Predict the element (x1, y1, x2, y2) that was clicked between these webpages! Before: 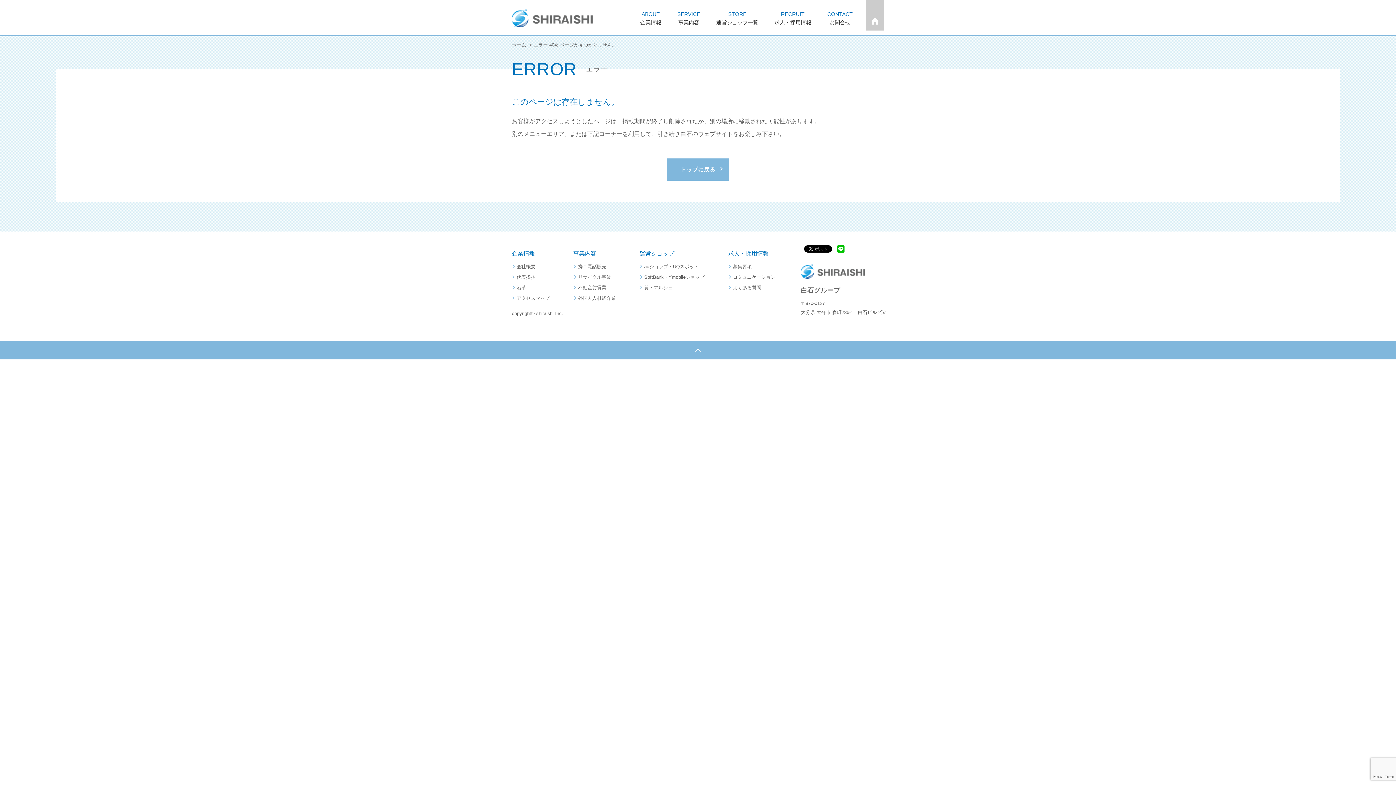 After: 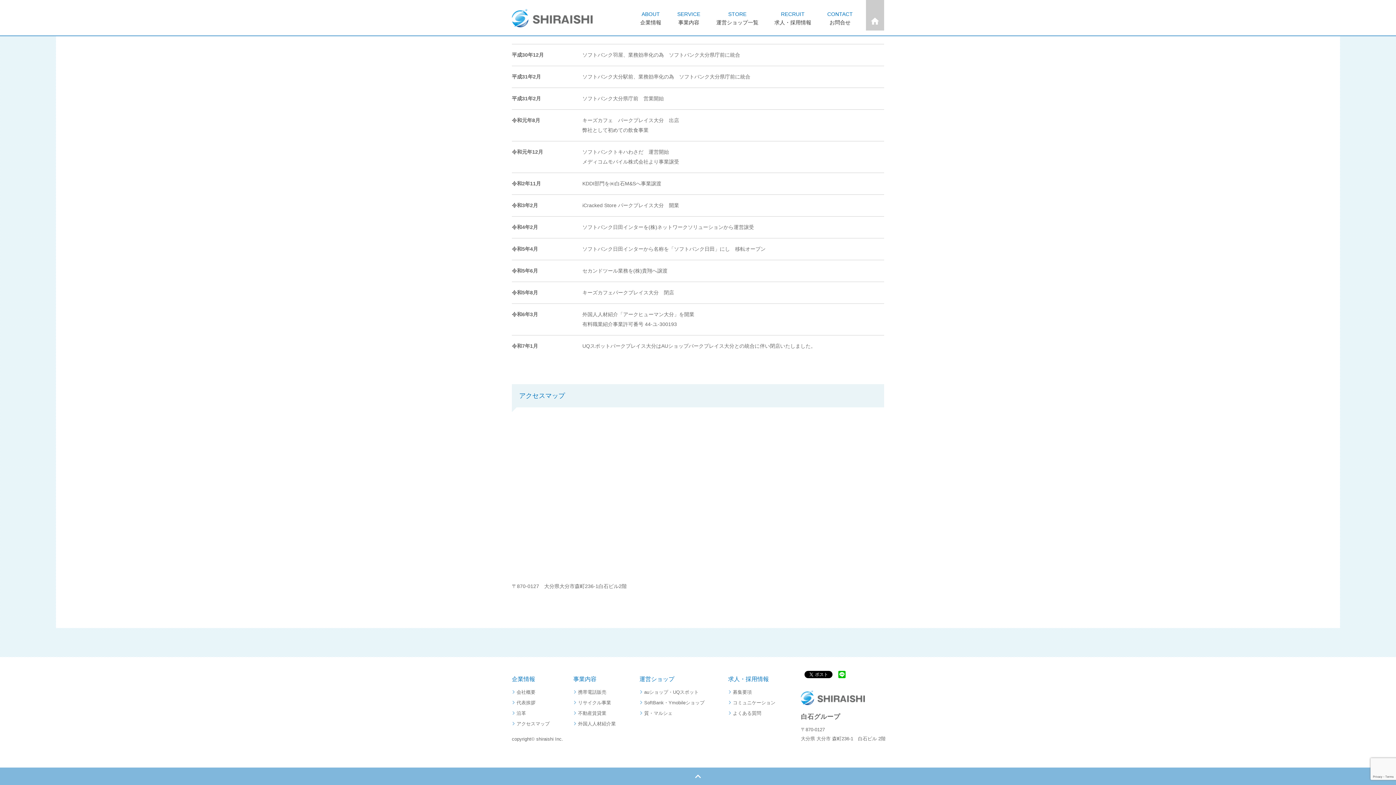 Action: bbox: (516, 295, 549, 301) label: アクセスマップ